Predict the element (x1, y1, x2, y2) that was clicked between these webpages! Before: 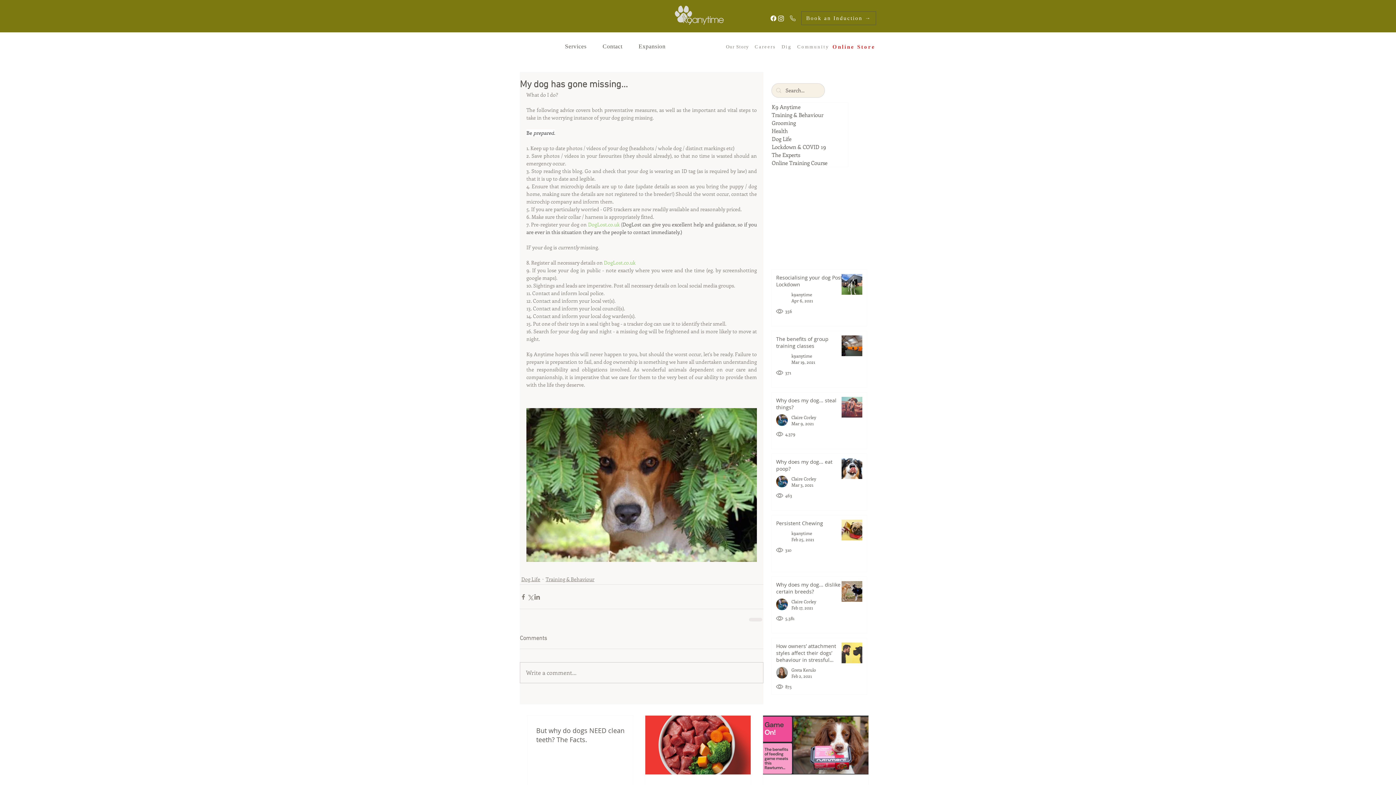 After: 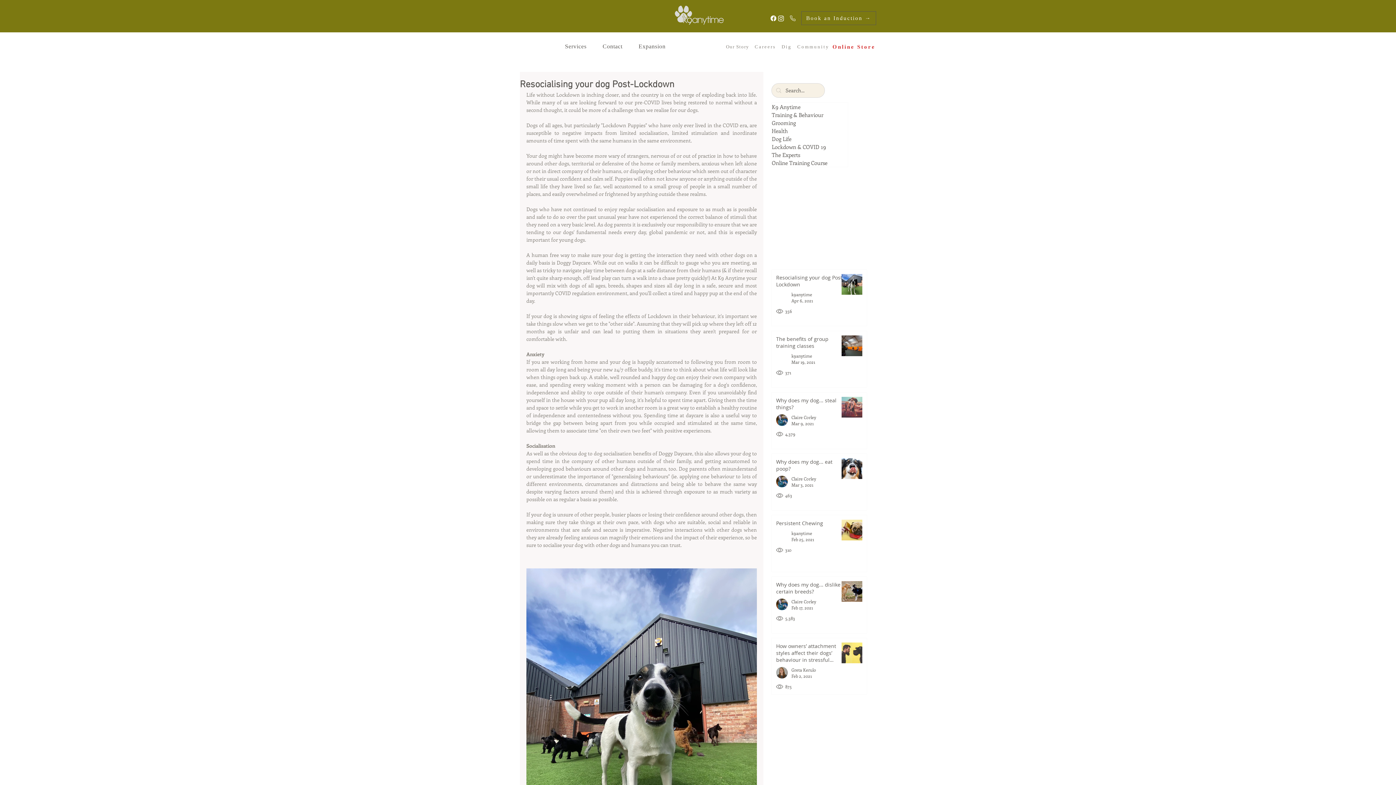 Action: label: Resocialising your dog Post-Lockdown bbox: (776, 274, 846, 290)